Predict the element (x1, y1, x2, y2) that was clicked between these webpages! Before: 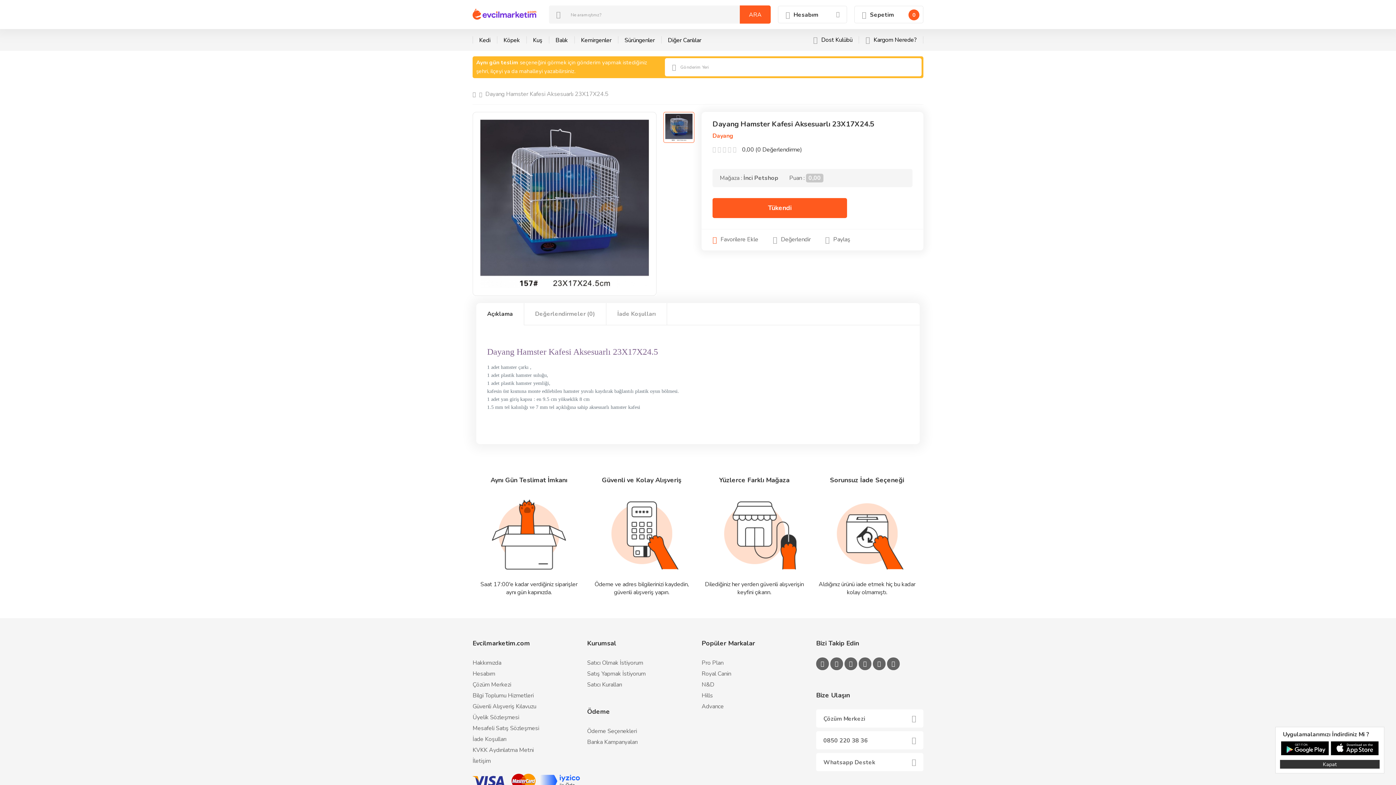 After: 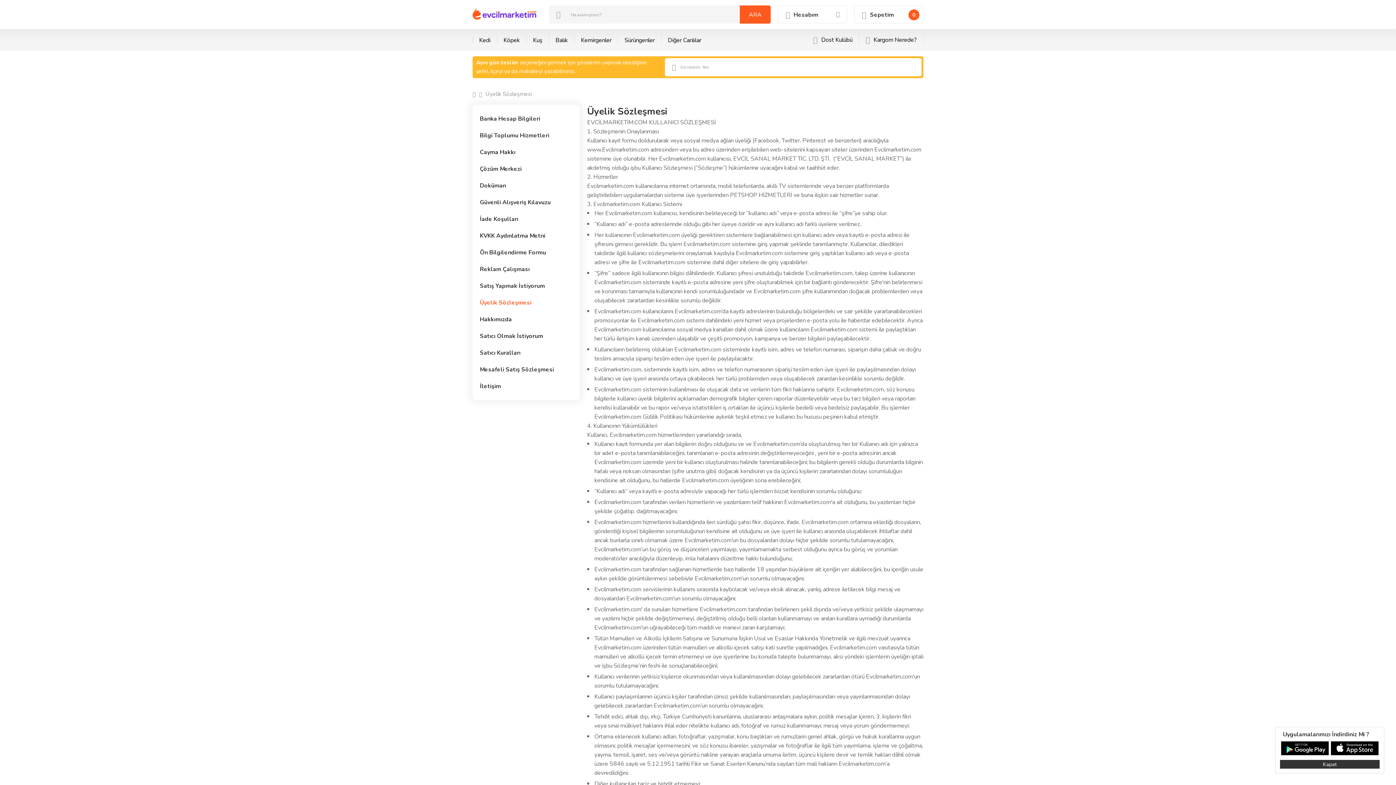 Action: label: Üyelik Sözleşmesi bbox: (472, 712, 580, 723)